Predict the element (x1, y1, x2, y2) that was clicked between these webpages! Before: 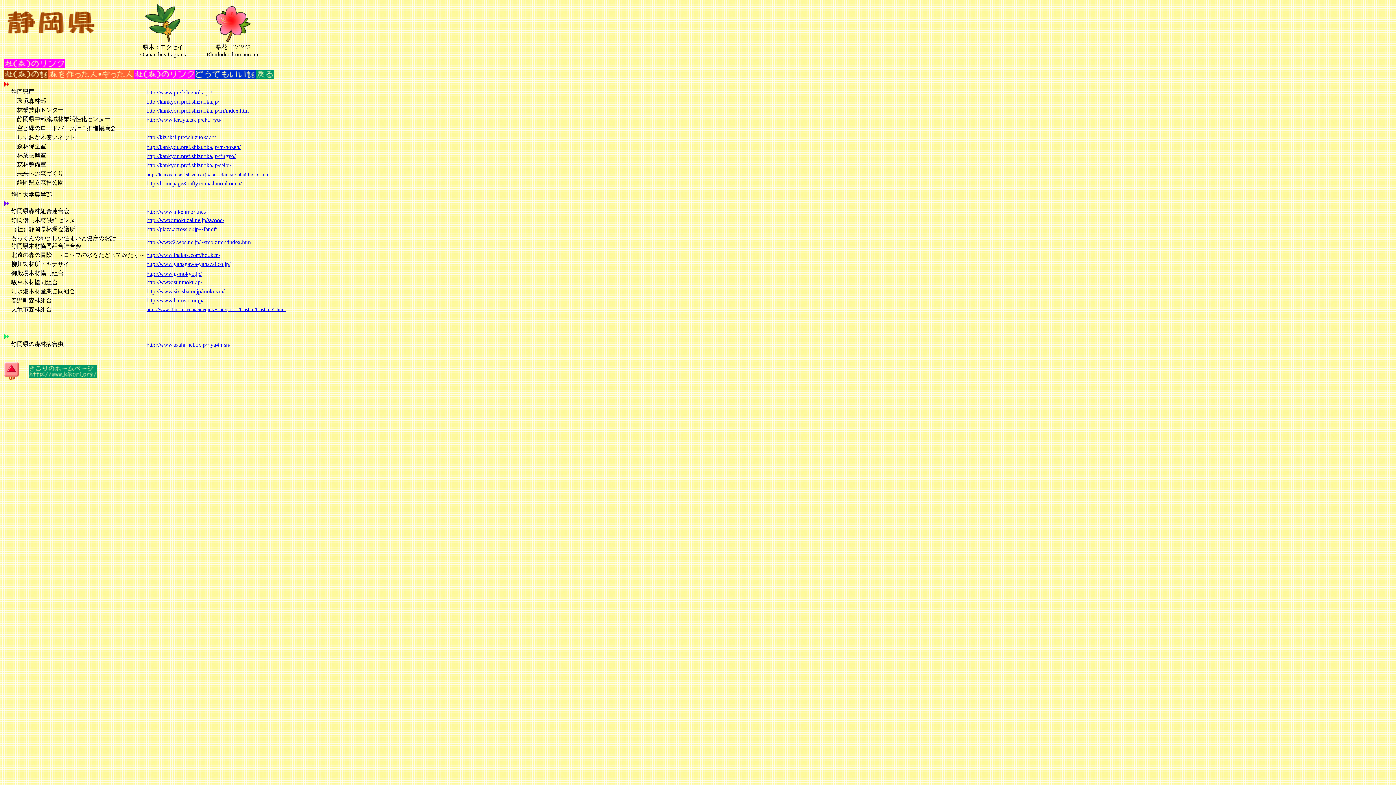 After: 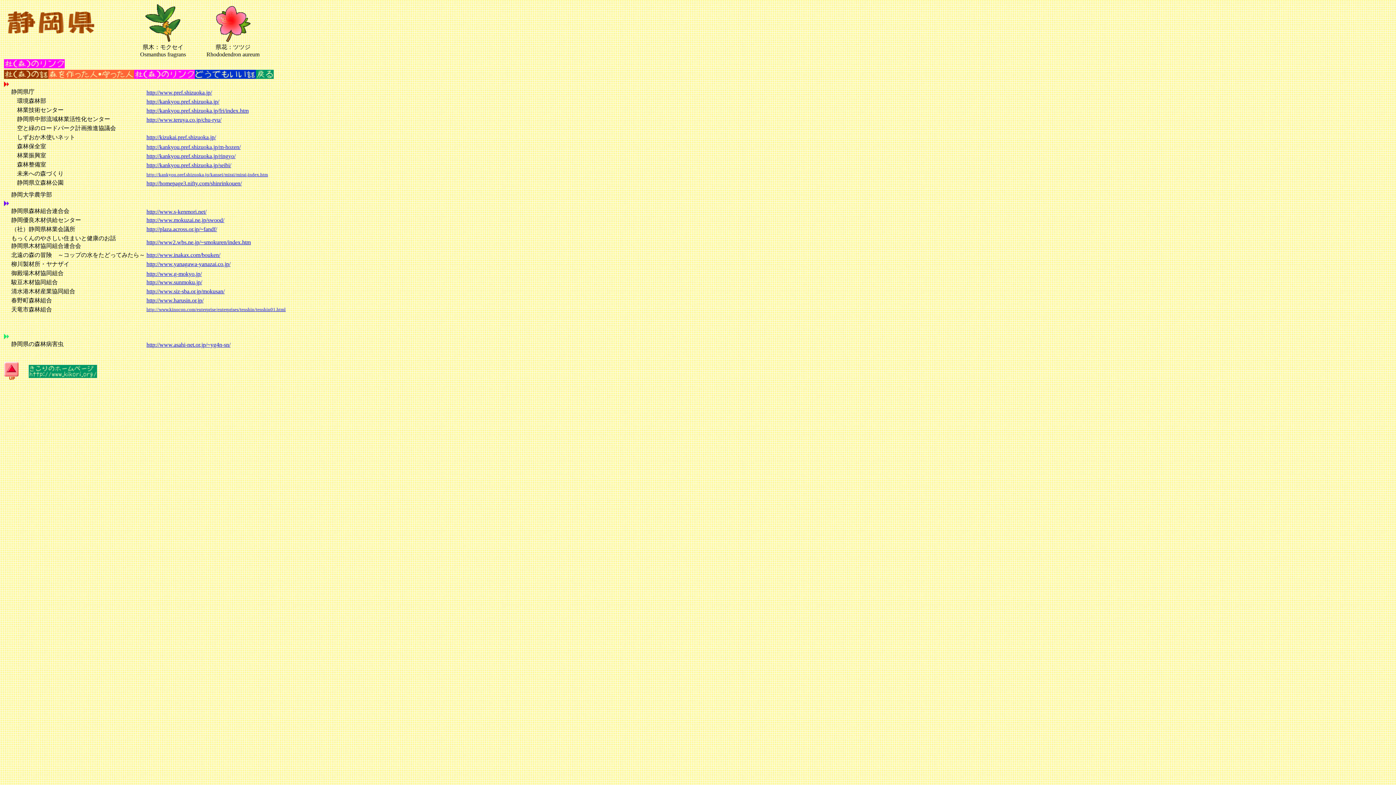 Action: bbox: (146, 226, 217, 232) label: http://plaza.across.or.jp/~fandf/